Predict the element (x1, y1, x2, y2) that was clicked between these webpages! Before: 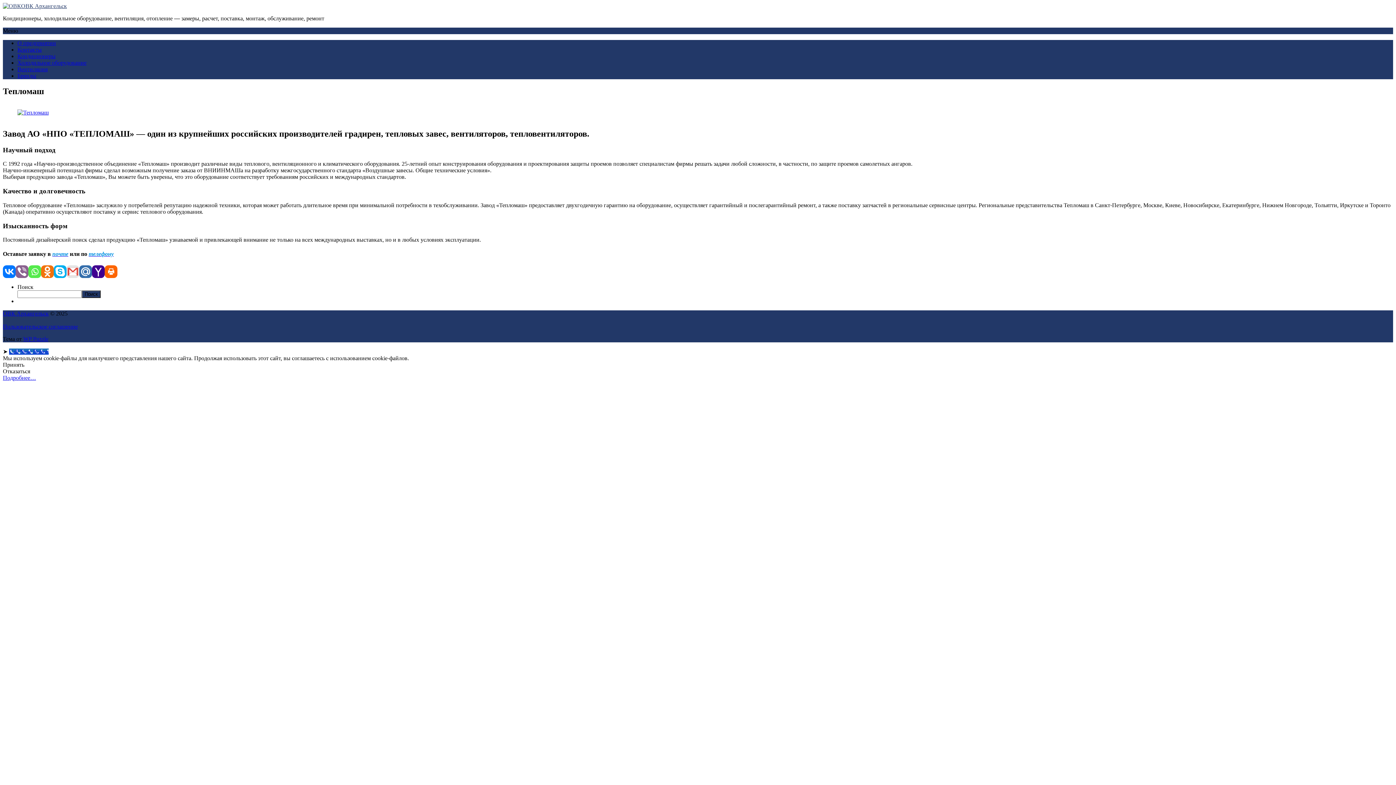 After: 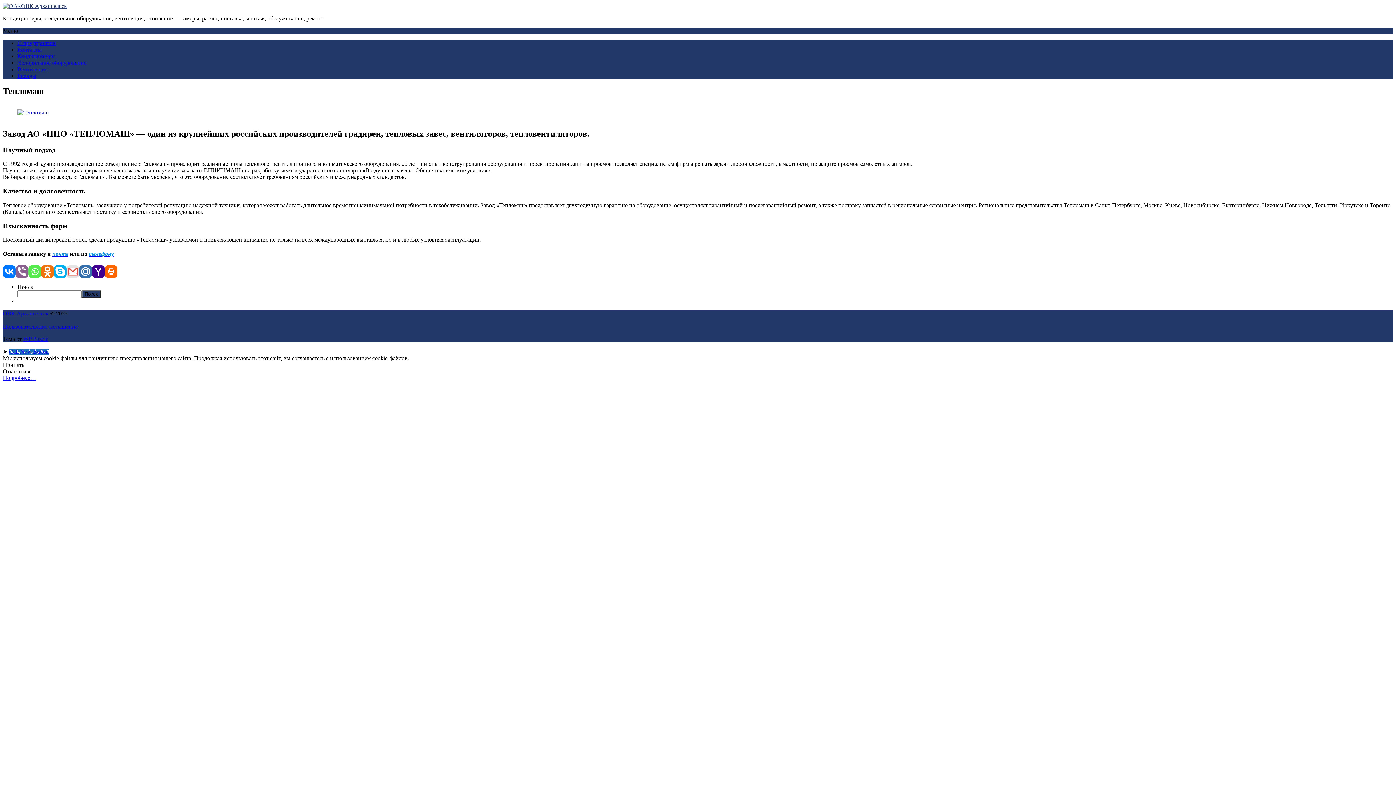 Action: bbox: (92, 265, 104, 278) label: Yahoo Mail